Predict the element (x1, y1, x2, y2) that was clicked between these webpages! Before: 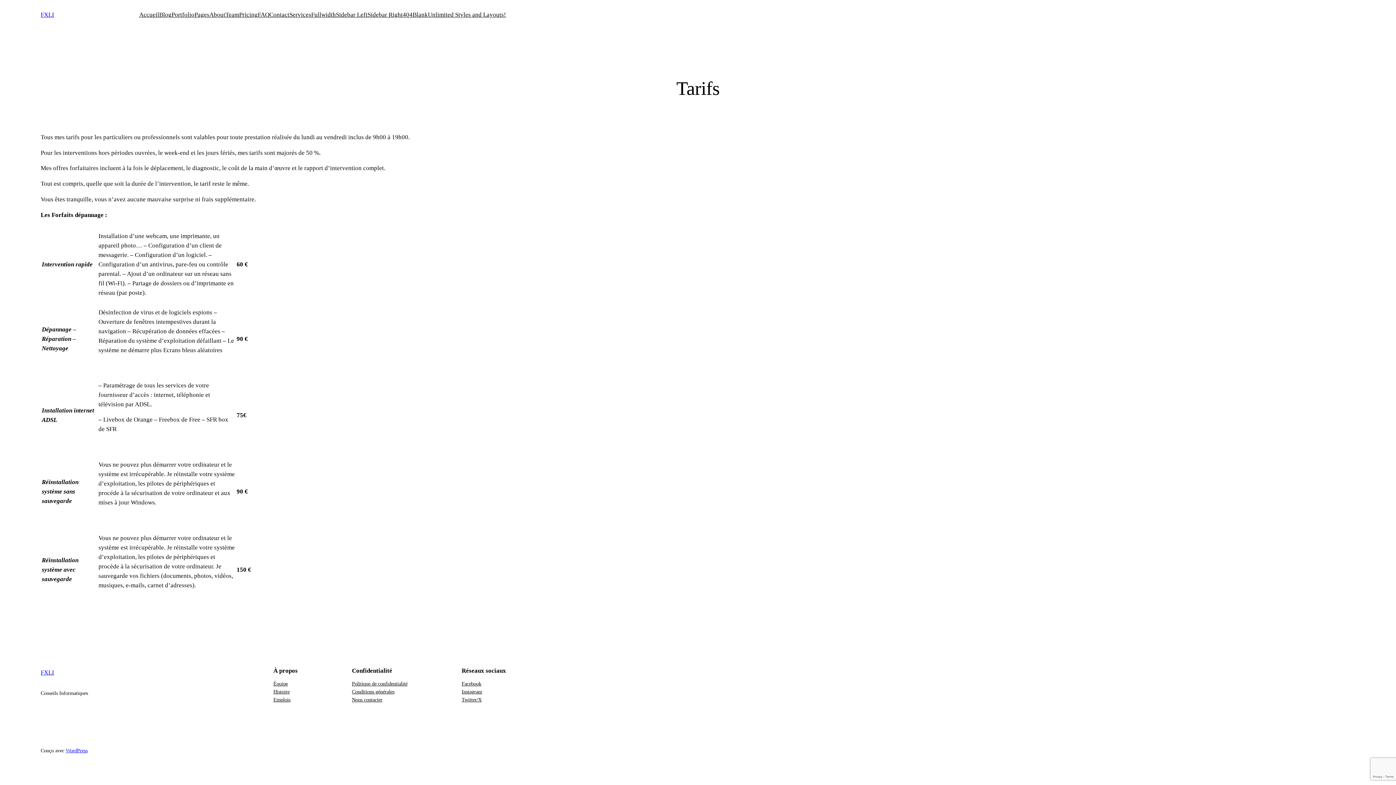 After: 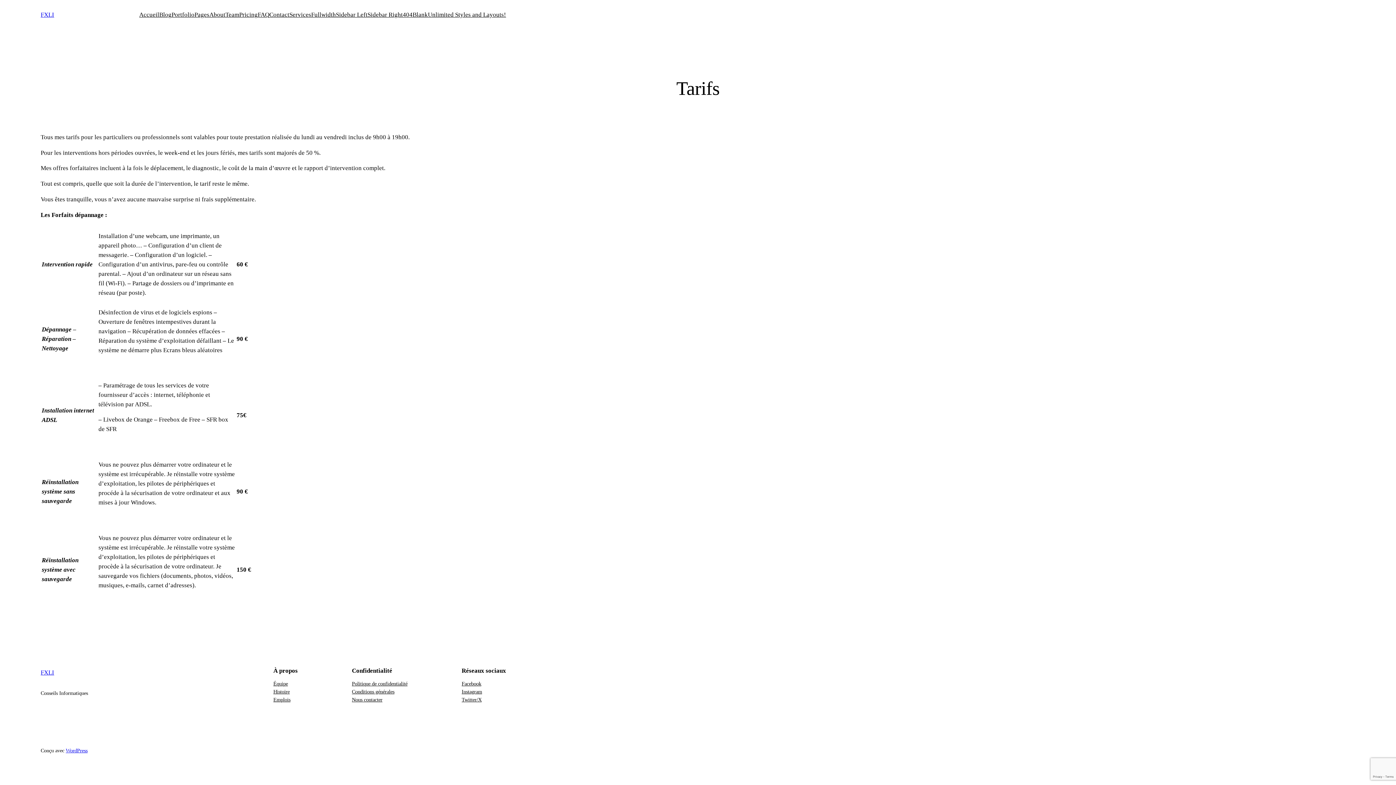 Action: label: Politique de confidentialité bbox: (352, 679, 407, 687)